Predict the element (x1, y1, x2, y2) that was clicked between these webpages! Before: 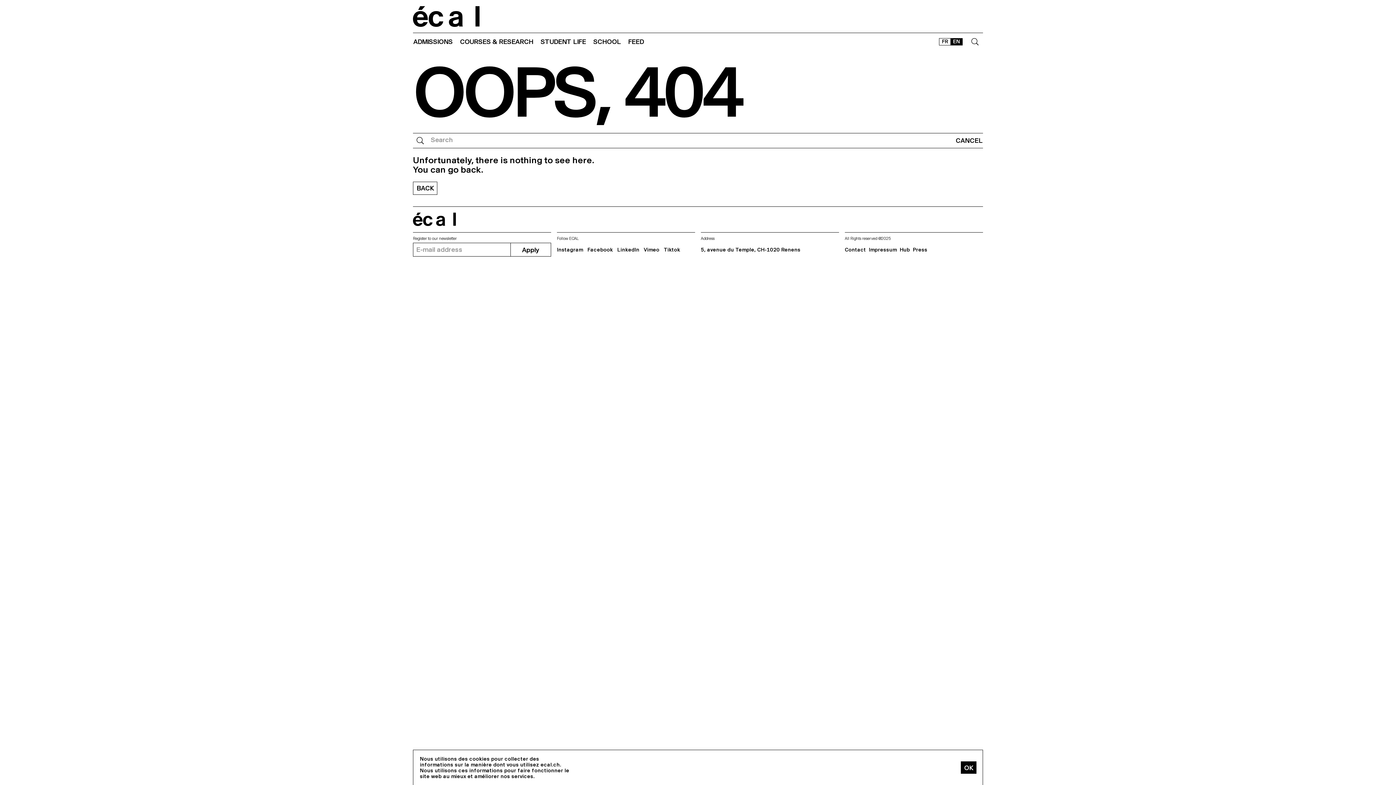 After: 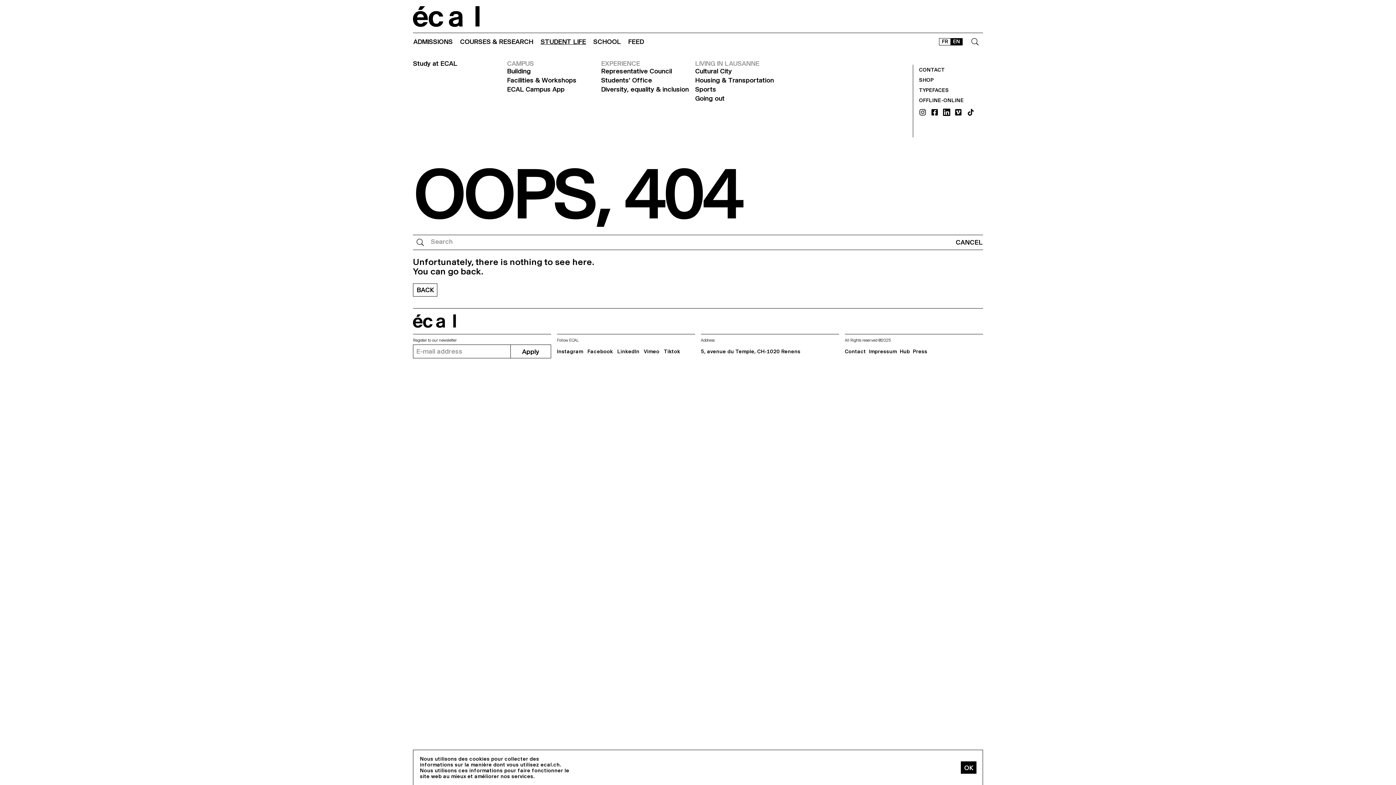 Action: bbox: (537, 35, 589, 48) label: STUDENT LIFE